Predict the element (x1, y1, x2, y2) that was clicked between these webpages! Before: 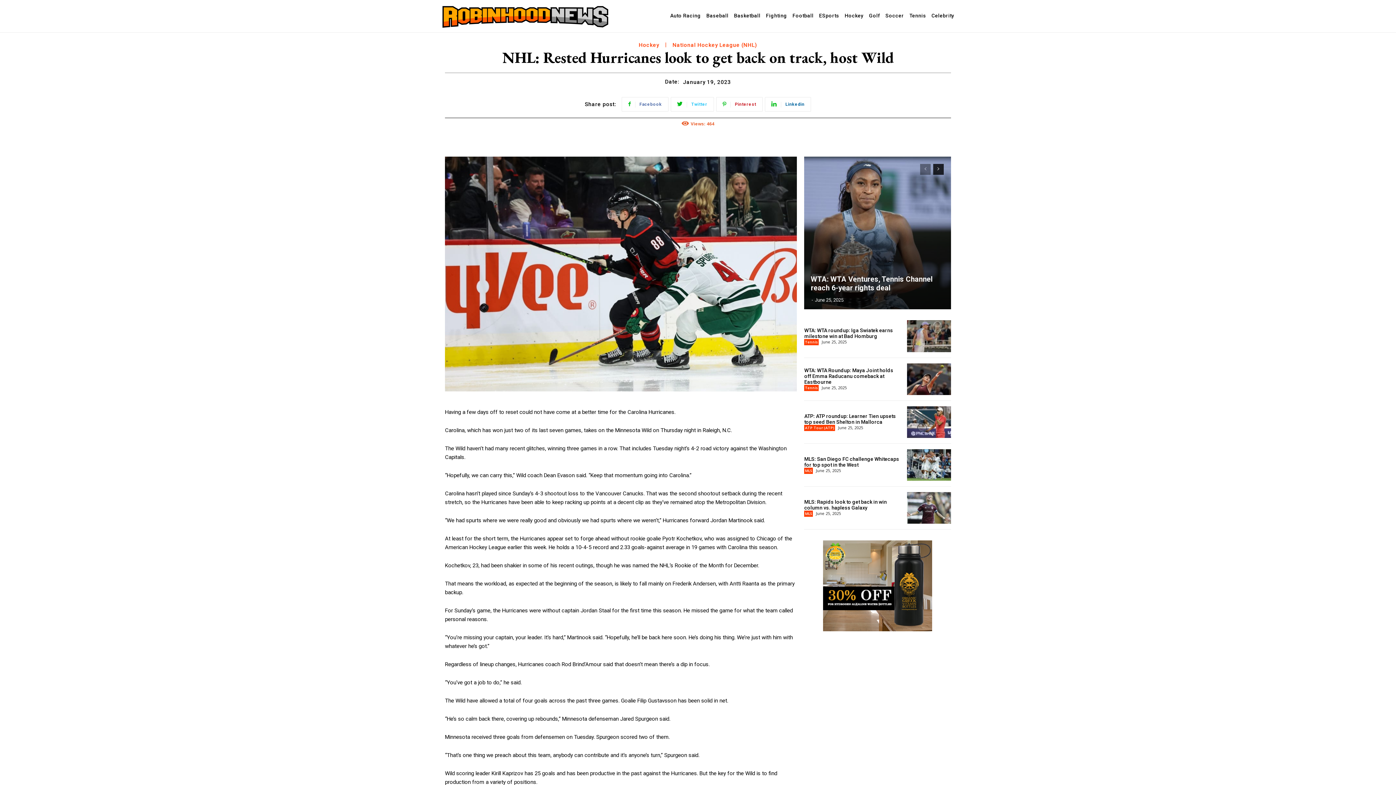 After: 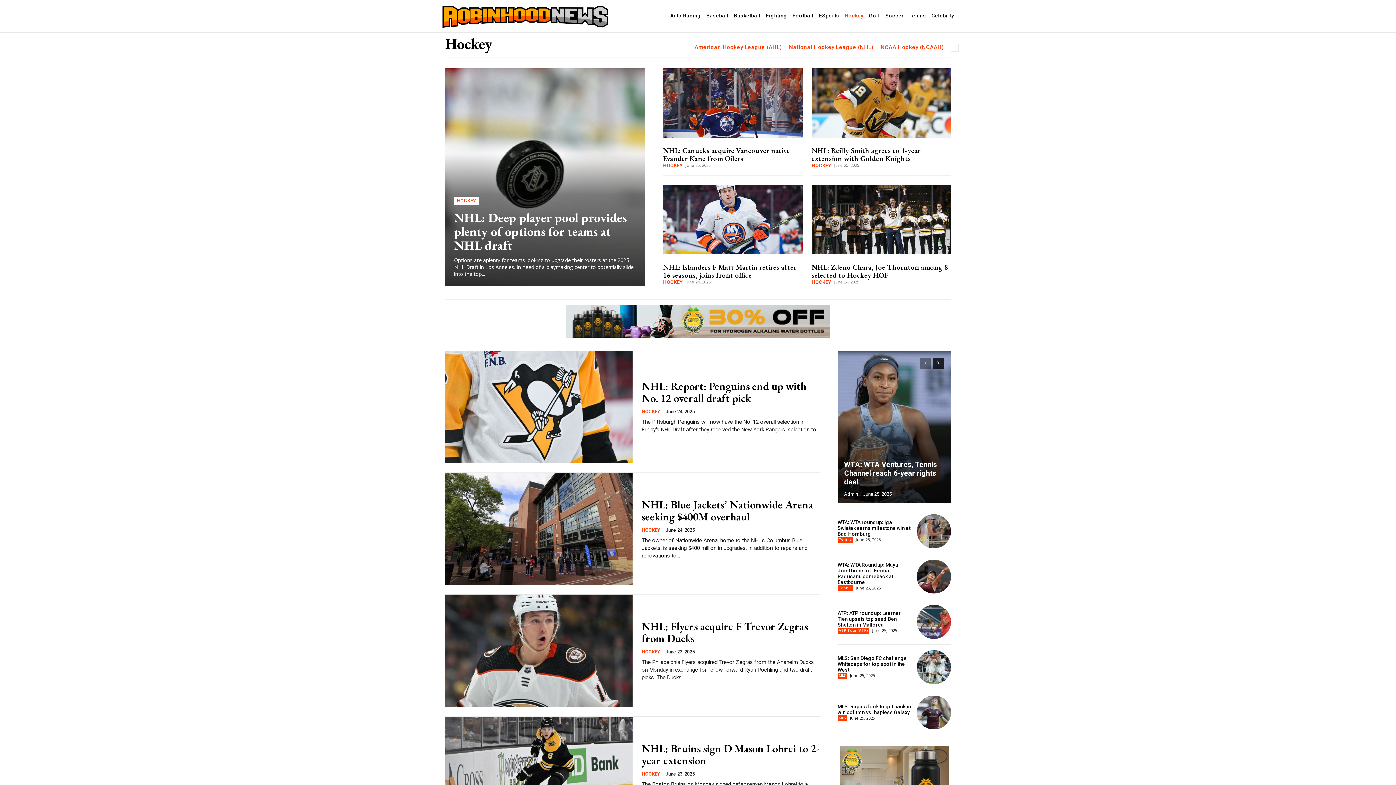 Action: label: Hockey bbox: (638, 41, 659, 48)